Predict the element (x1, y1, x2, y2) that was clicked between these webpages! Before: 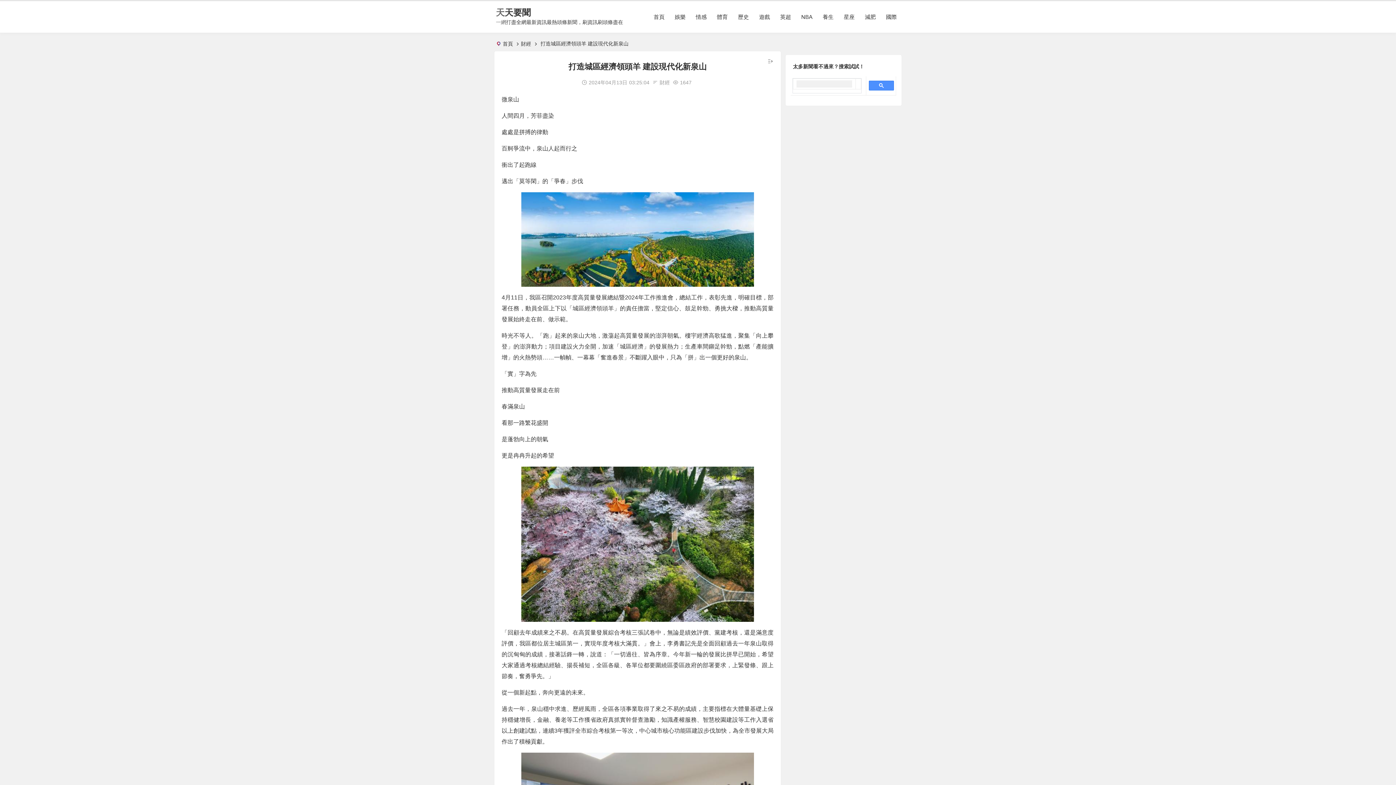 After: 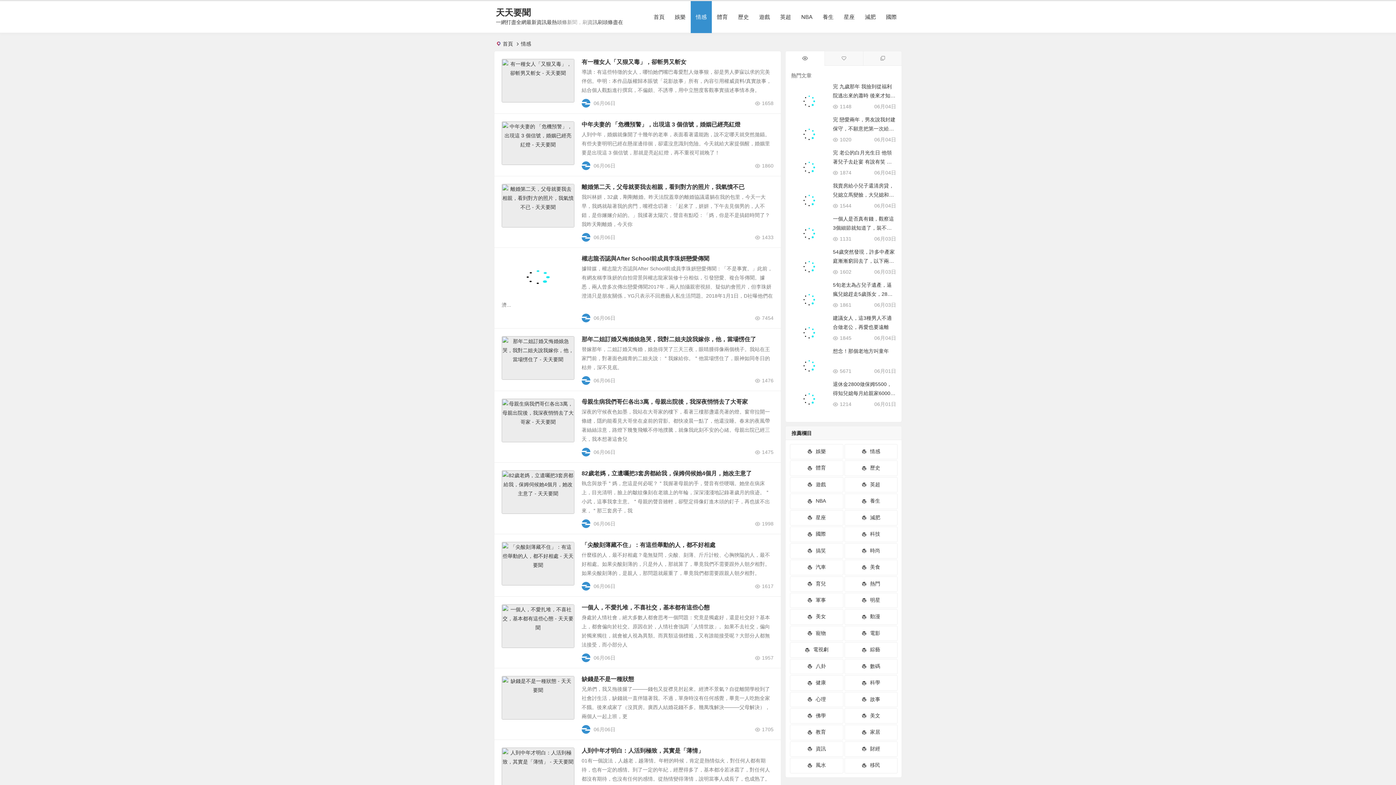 Action: bbox: (690, 1, 712, 33) label: 情感